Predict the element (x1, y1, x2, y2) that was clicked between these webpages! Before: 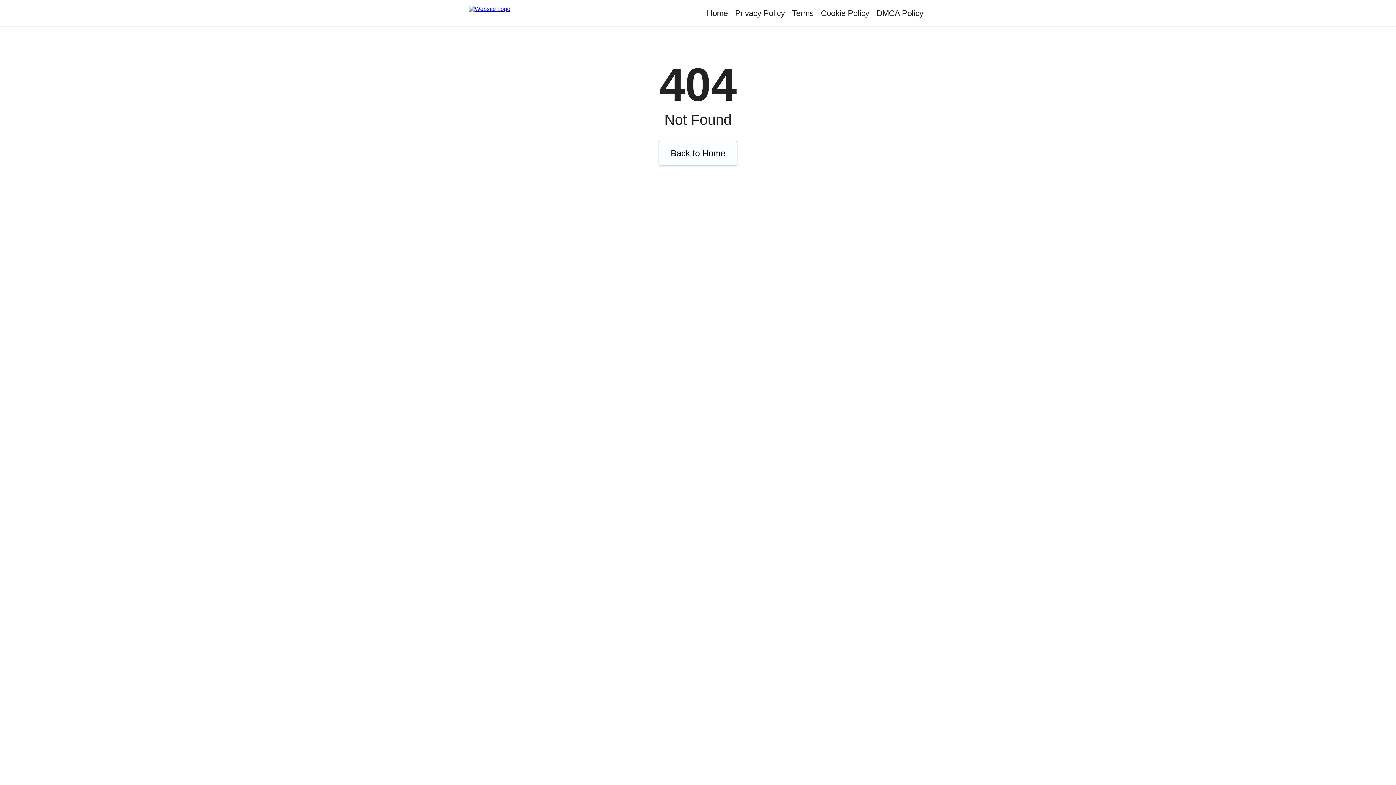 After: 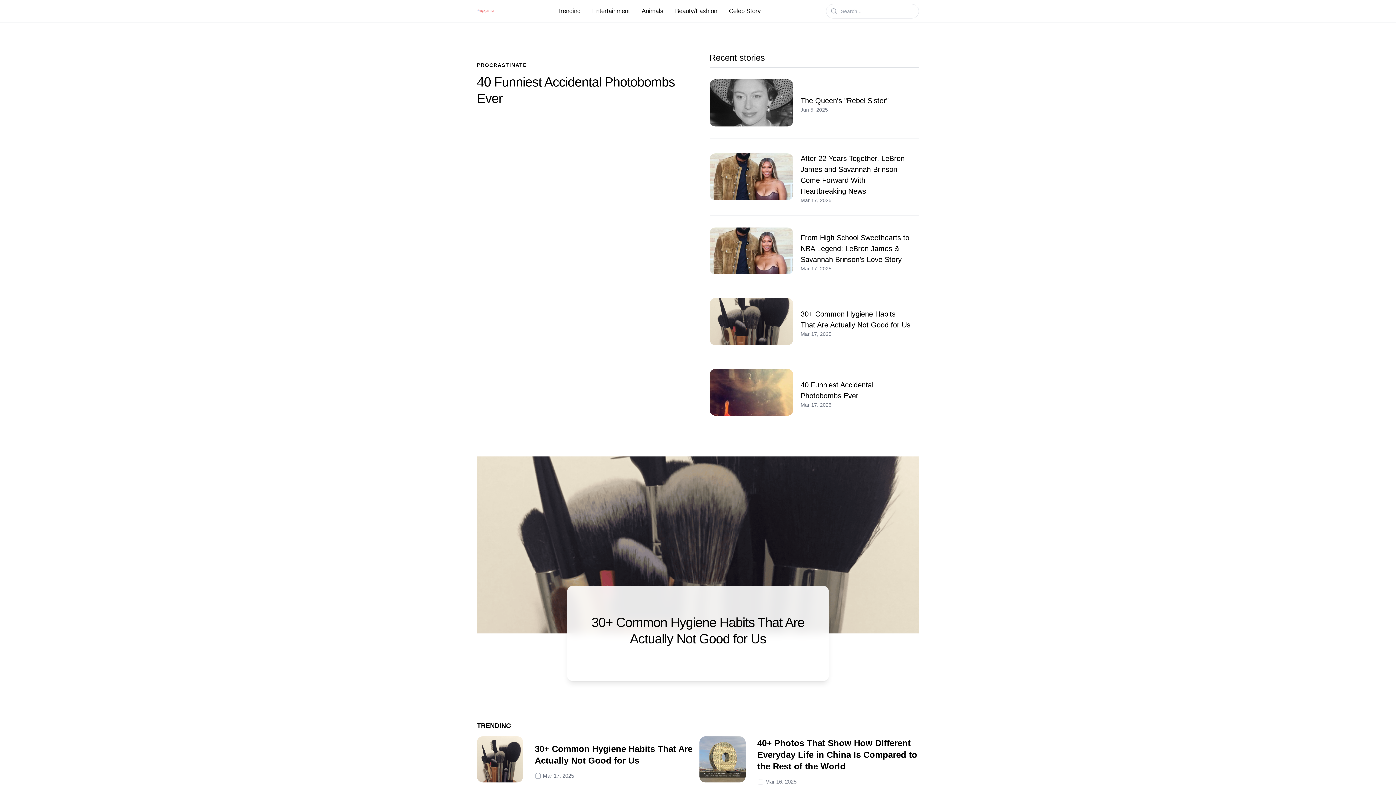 Action: label: Back to Home bbox: (658, 140, 737, 165)